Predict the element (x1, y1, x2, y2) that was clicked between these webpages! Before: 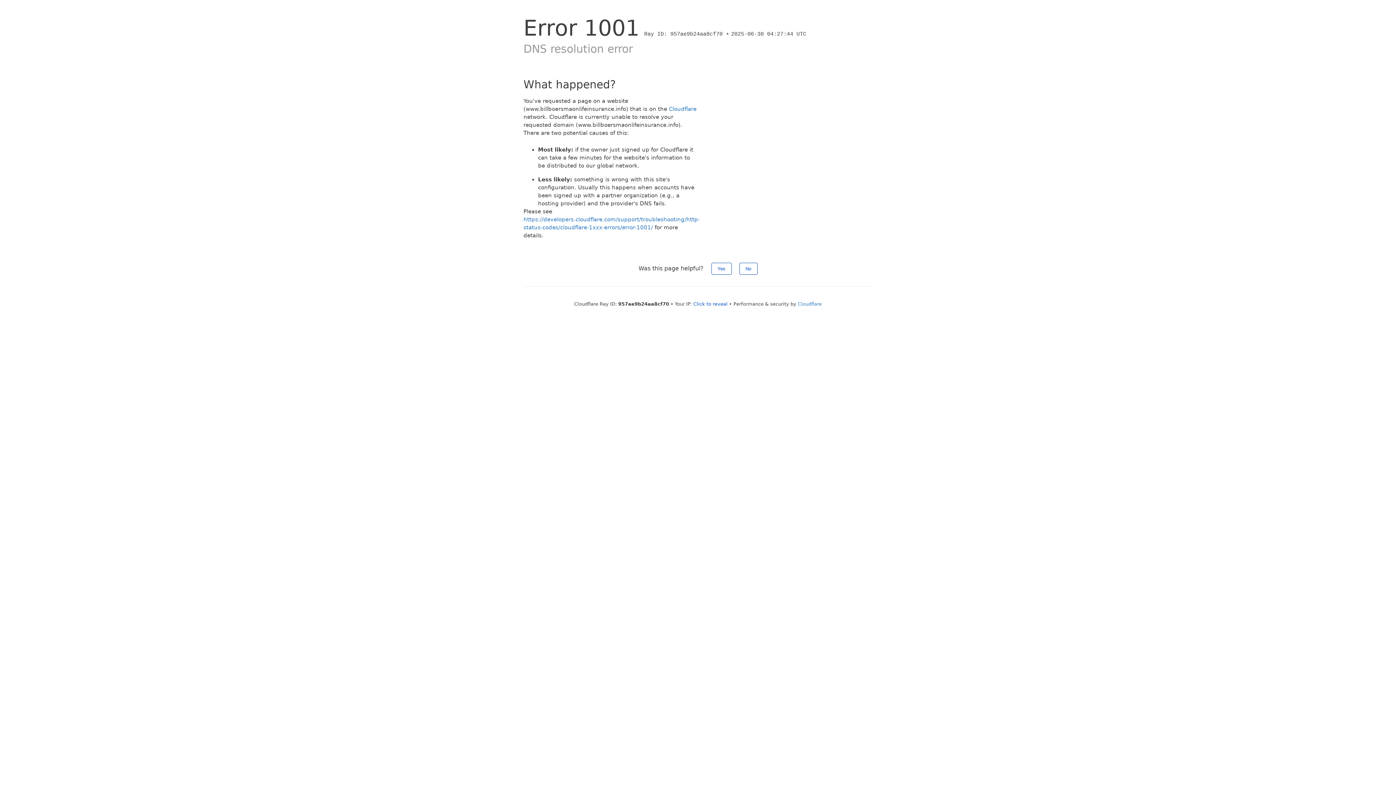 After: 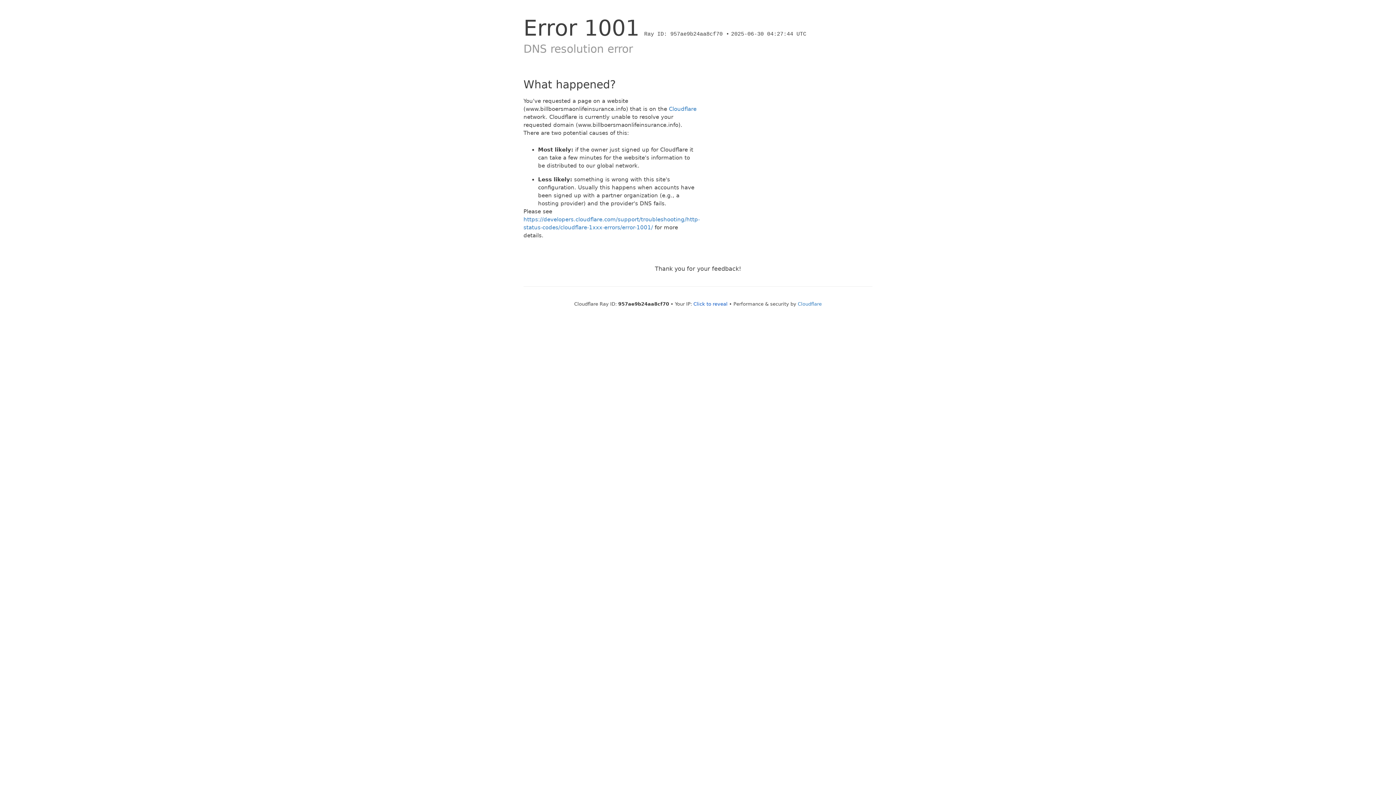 Action: bbox: (739, 262, 757, 274) label: No